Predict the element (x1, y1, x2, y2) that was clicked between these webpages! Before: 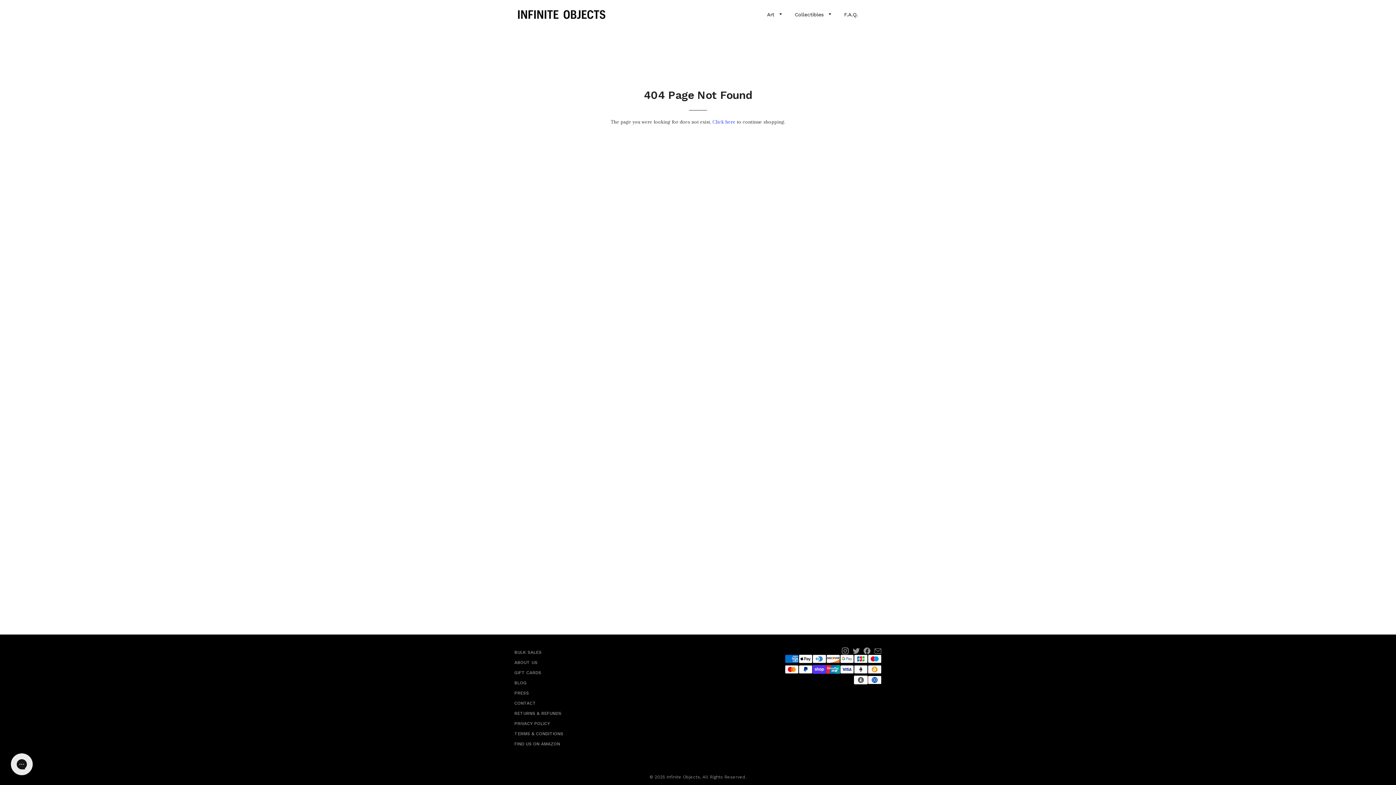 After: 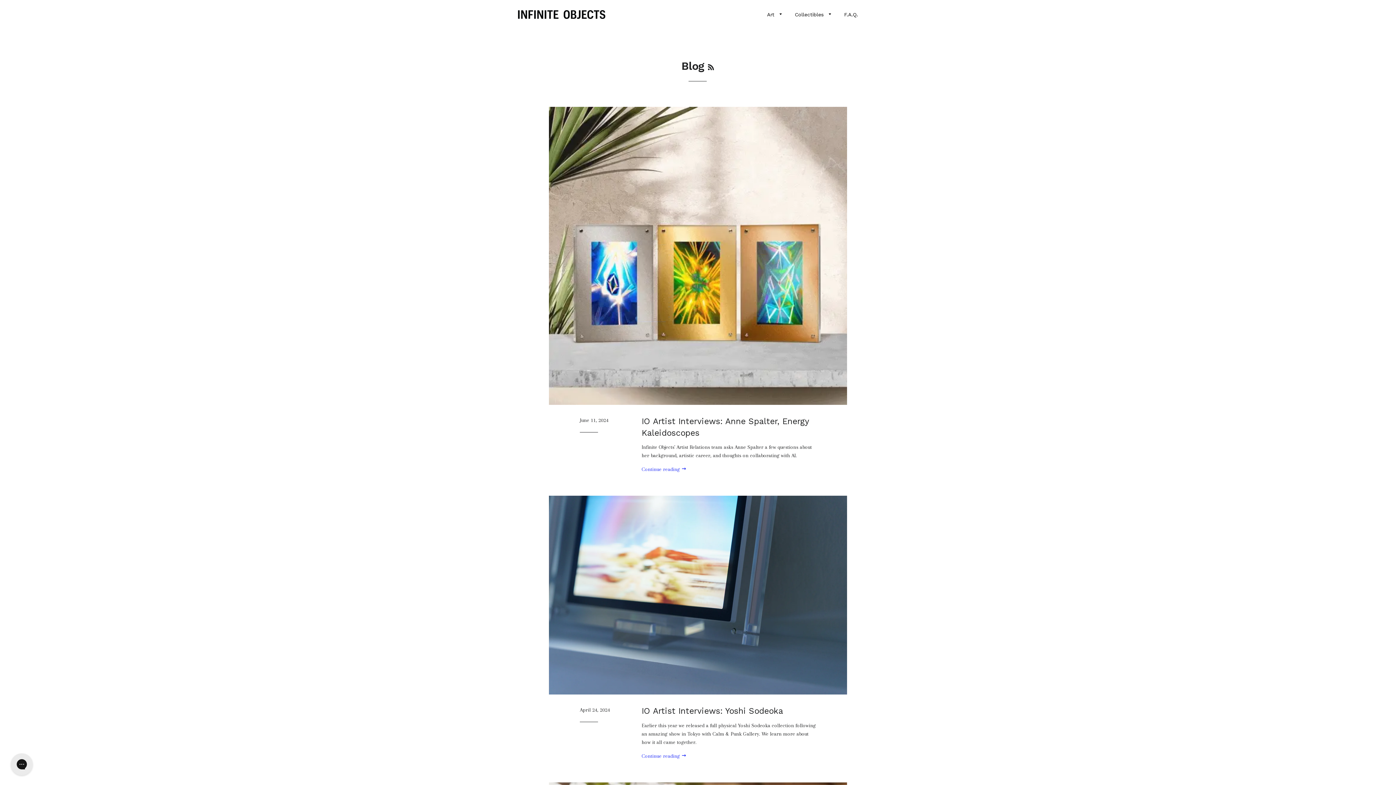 Action: label: BLOG bbox: (514, 680, 526, 686)